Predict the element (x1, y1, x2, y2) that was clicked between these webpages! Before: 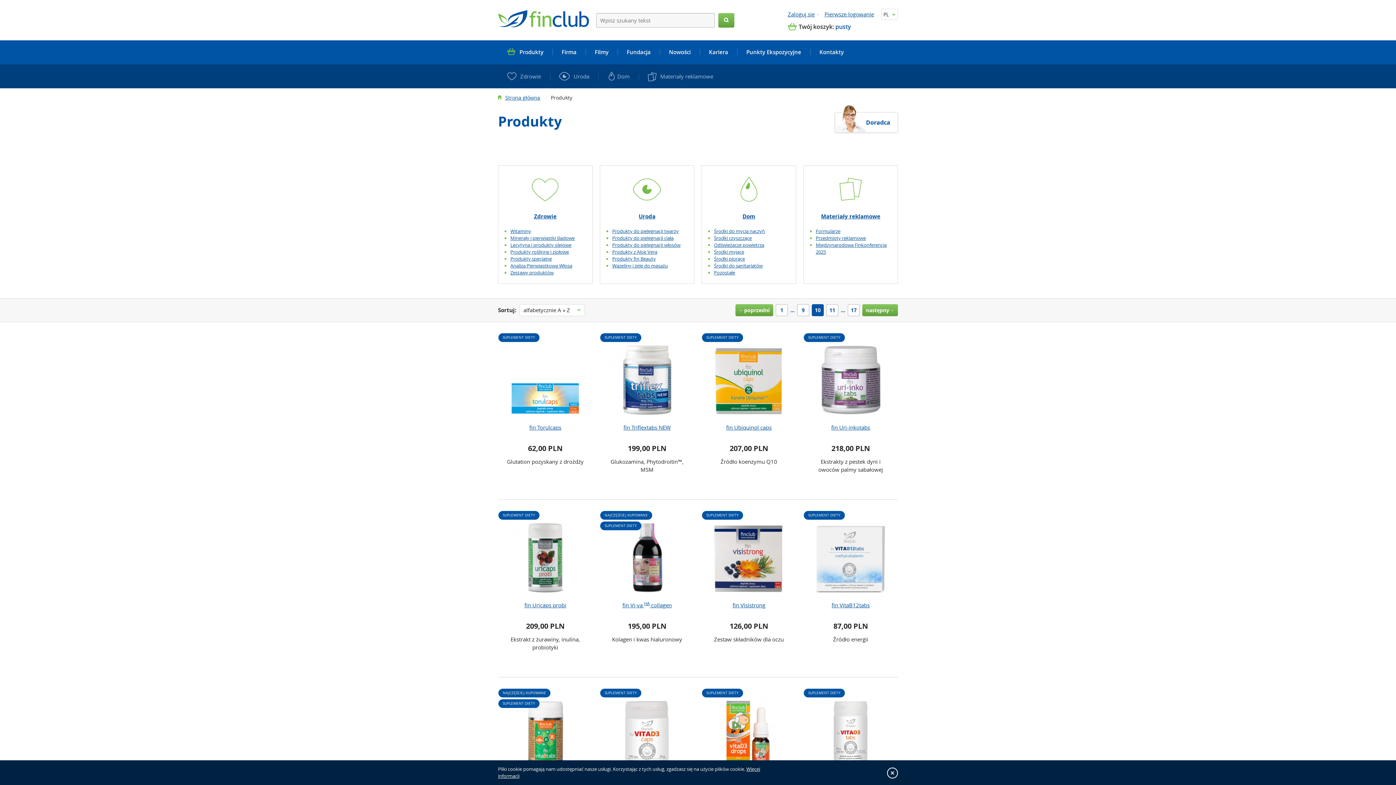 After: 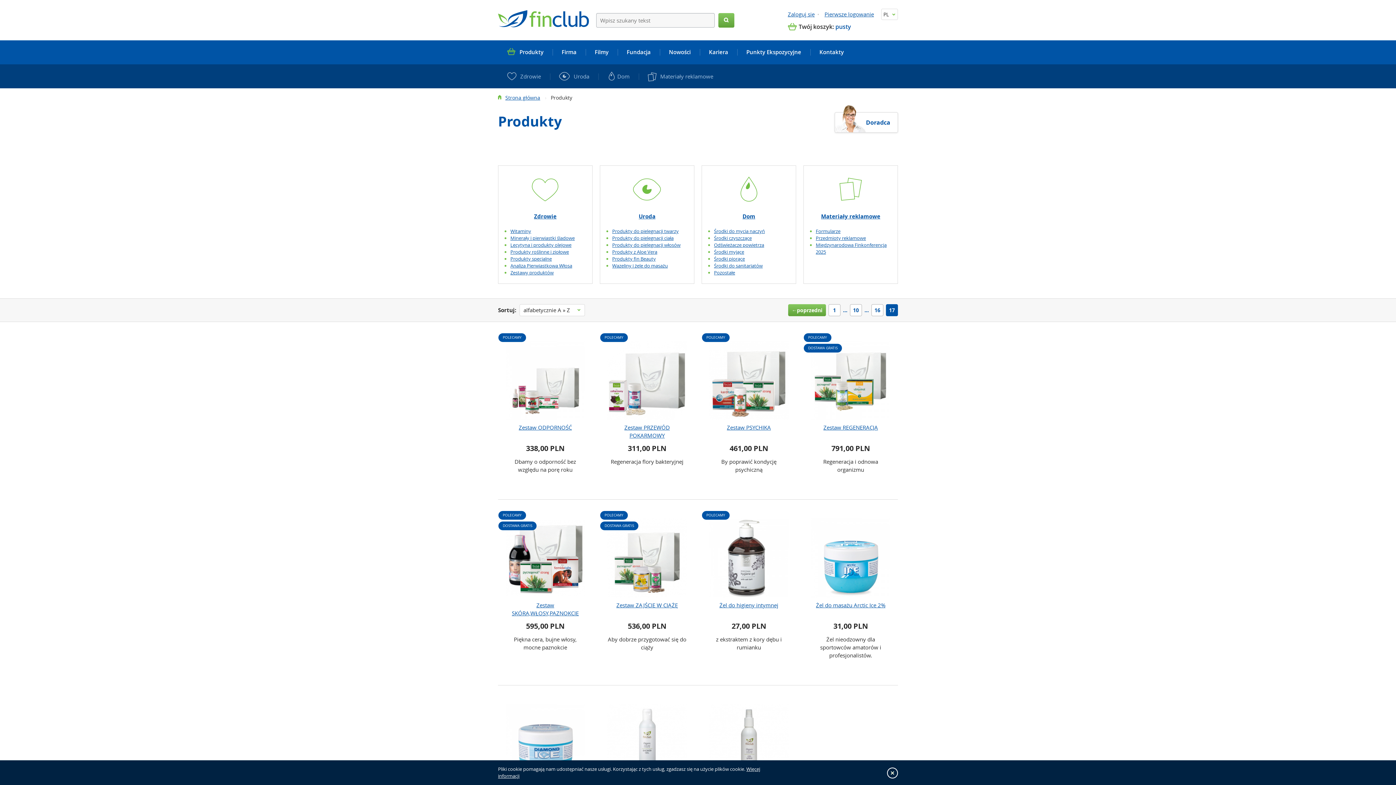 Action: bbox: (848, 304, 860, 316) label: 17